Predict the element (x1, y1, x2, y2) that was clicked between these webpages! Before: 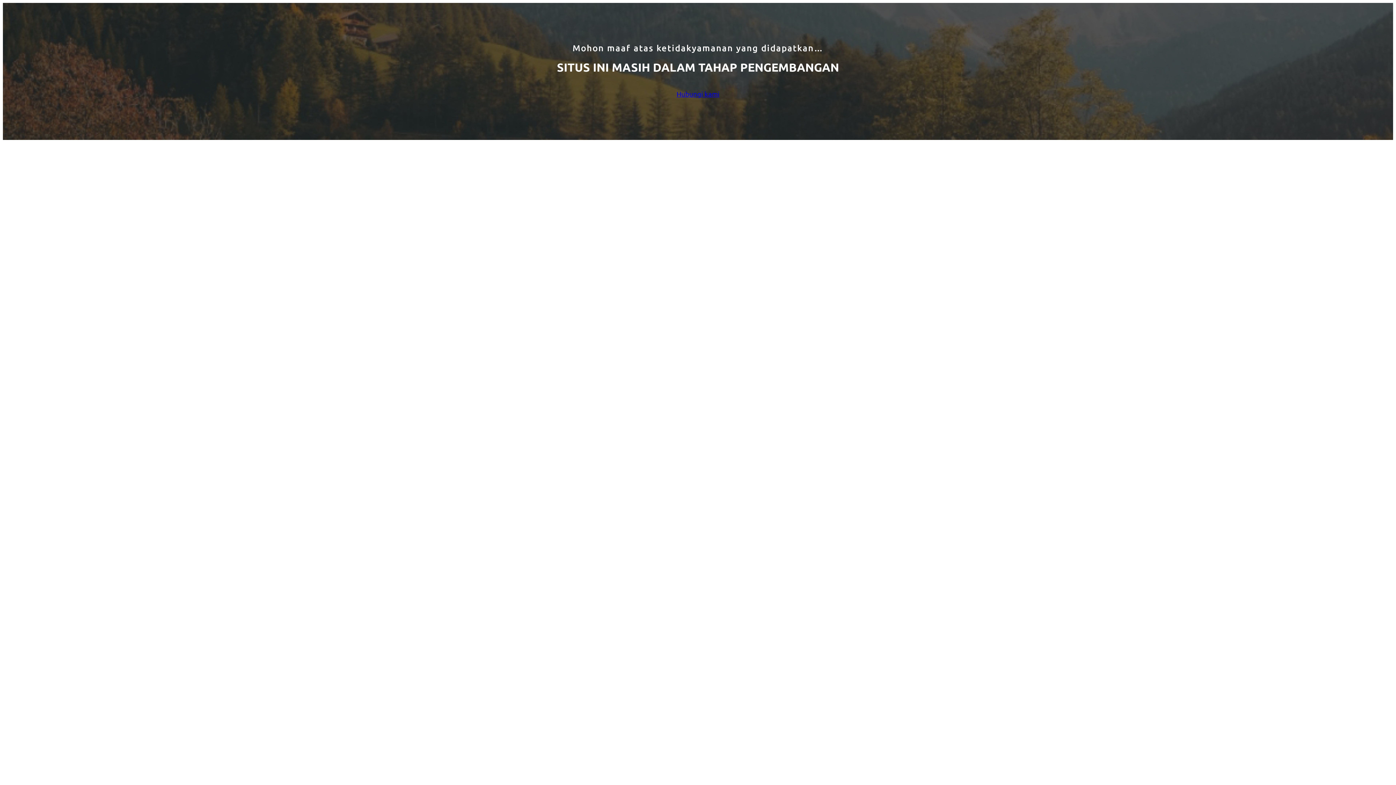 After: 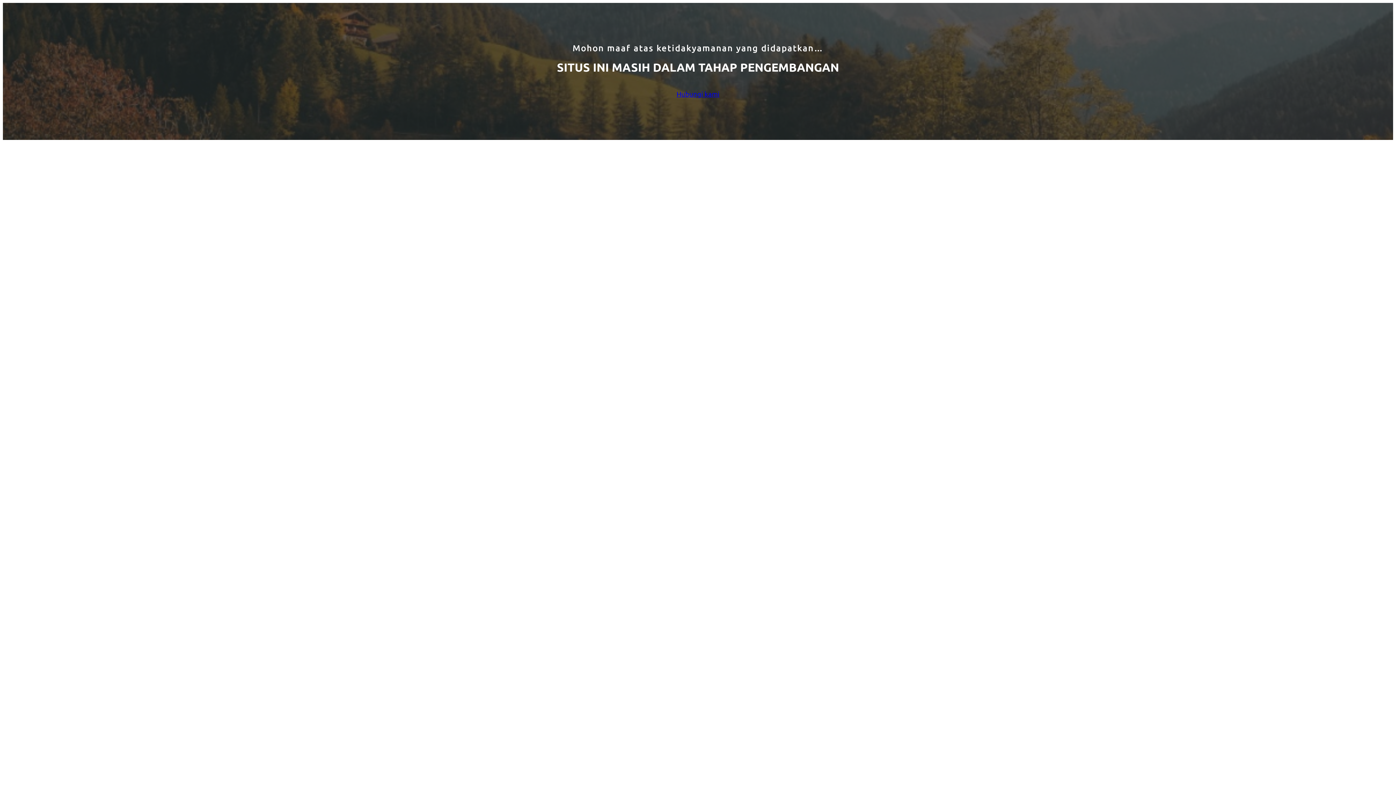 Action: bbox: (676, 88, 719, 99) label: Hubungi kami